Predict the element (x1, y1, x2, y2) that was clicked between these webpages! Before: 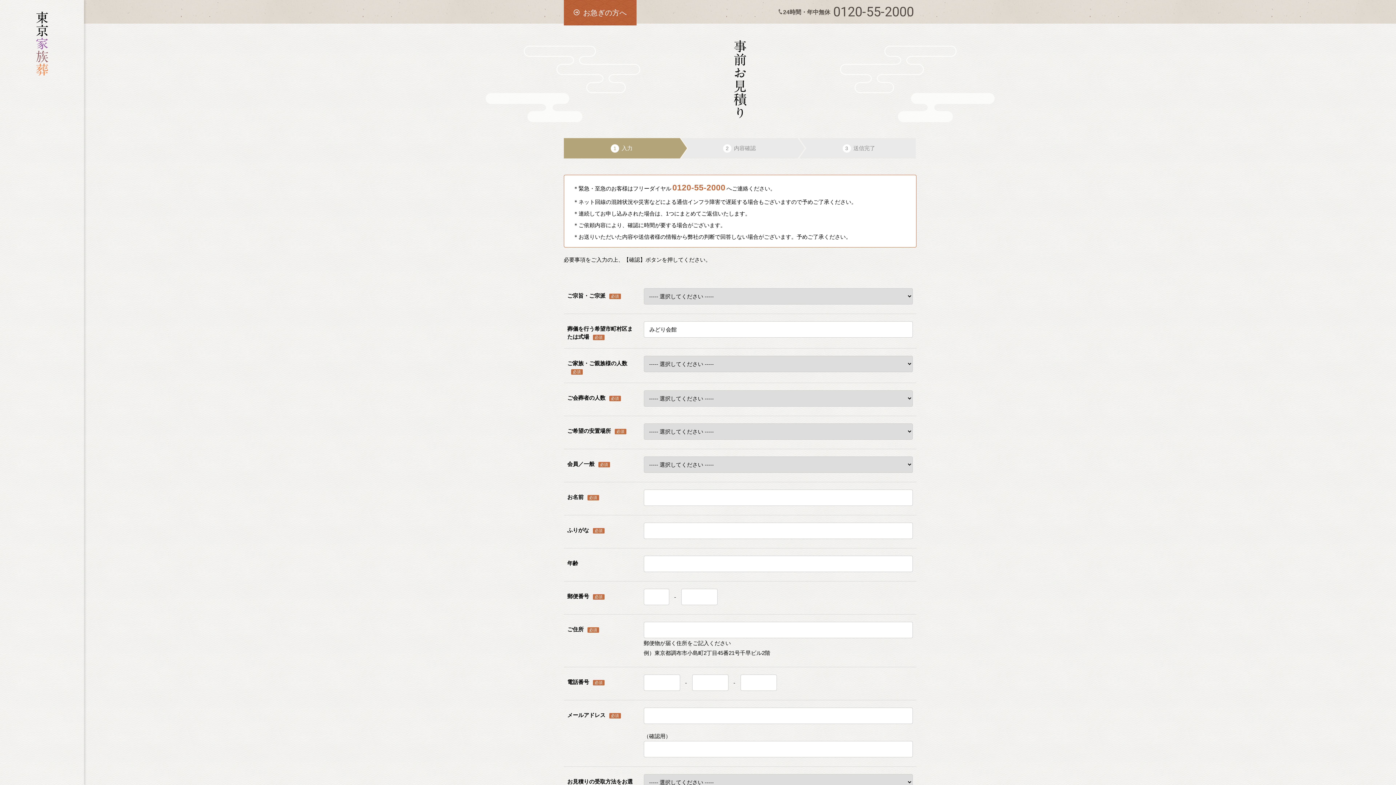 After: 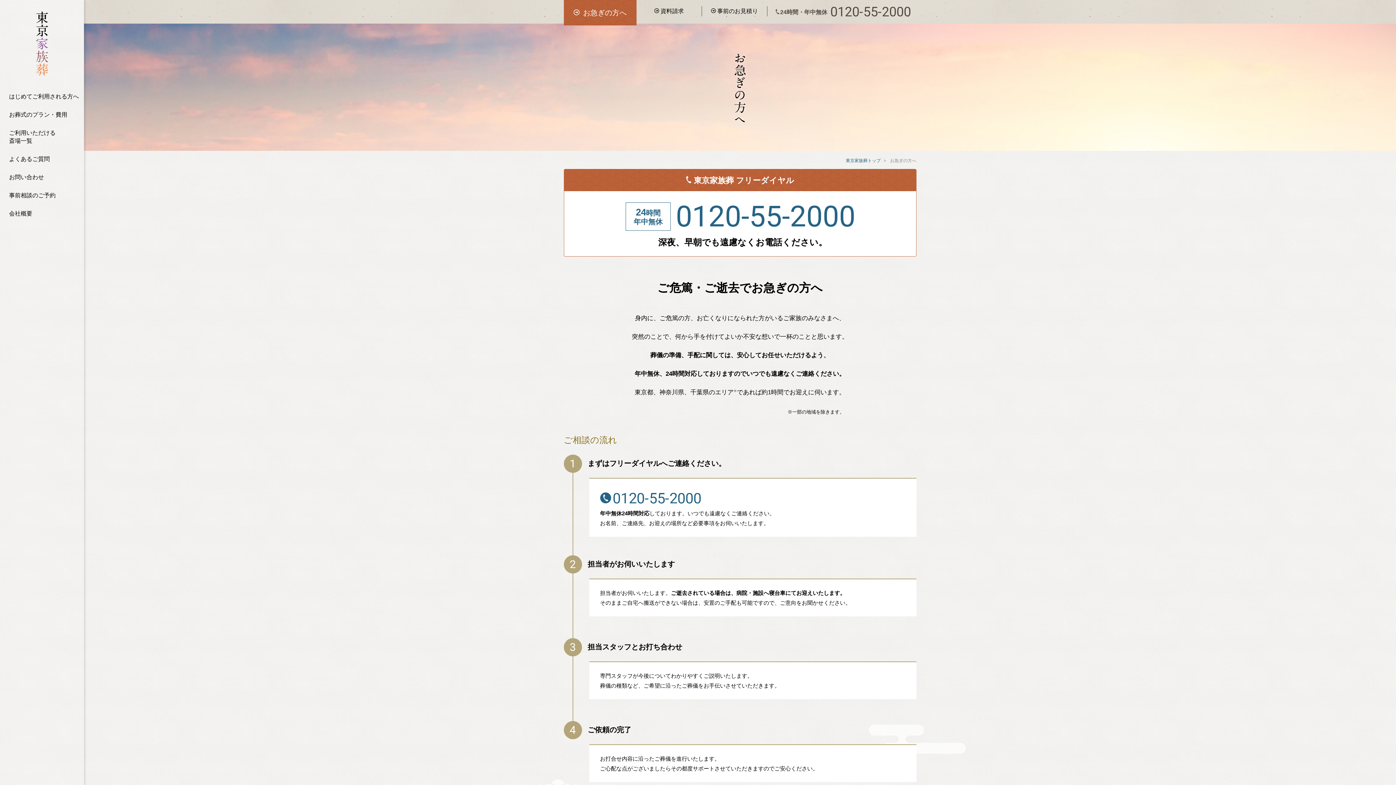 Action: label: お急ぎの方へ bbox: (564, 0, 636, 25)